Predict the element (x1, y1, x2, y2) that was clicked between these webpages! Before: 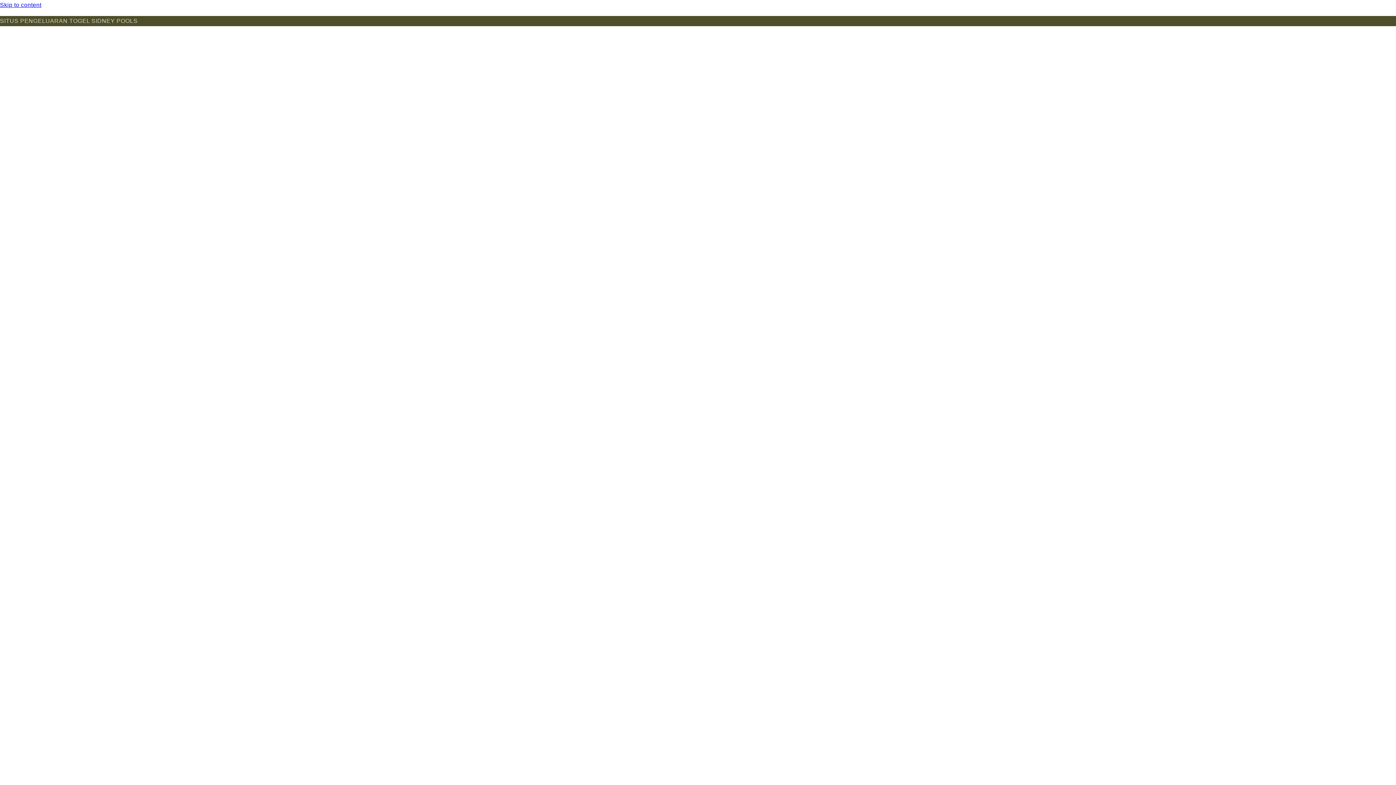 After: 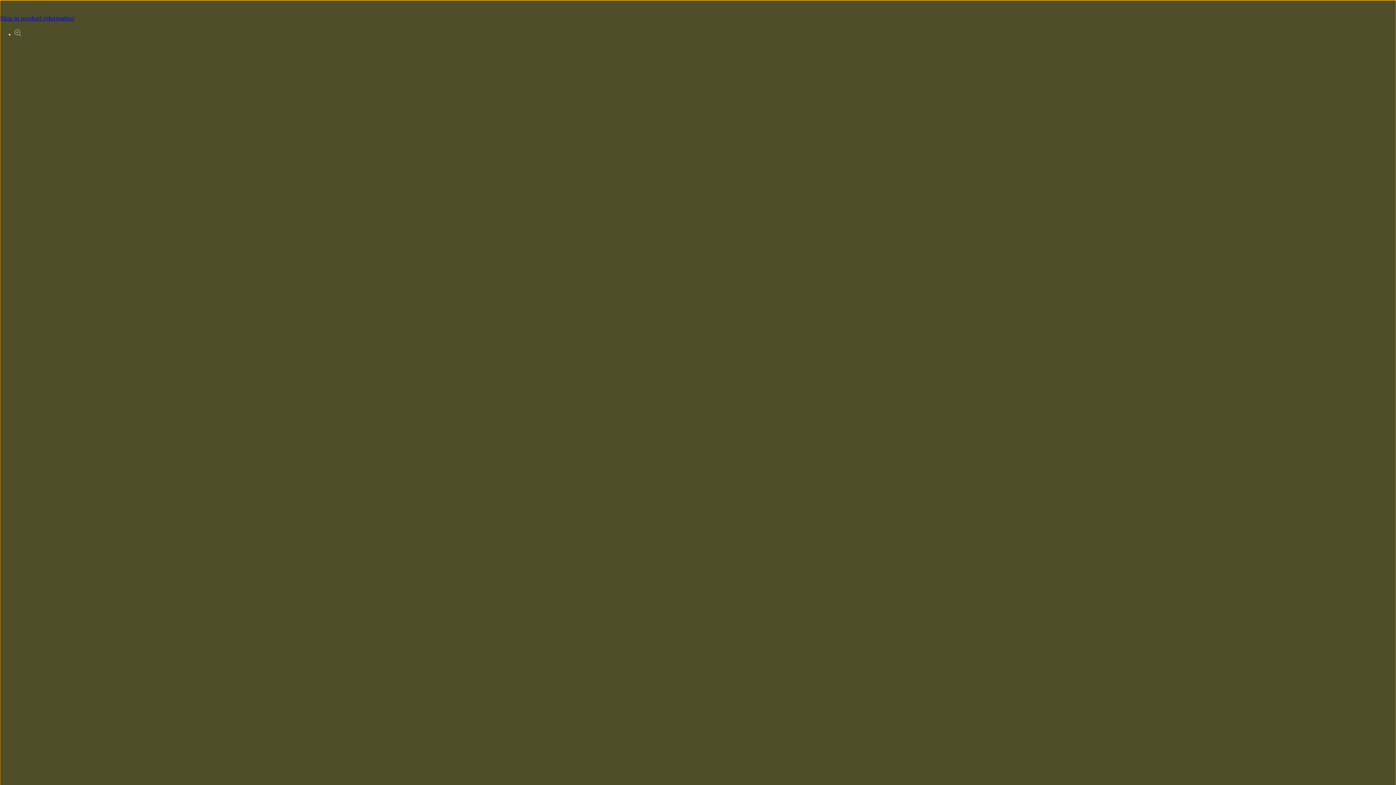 Action: label: Skip to content bbox: (0, 0, 1396, 10)